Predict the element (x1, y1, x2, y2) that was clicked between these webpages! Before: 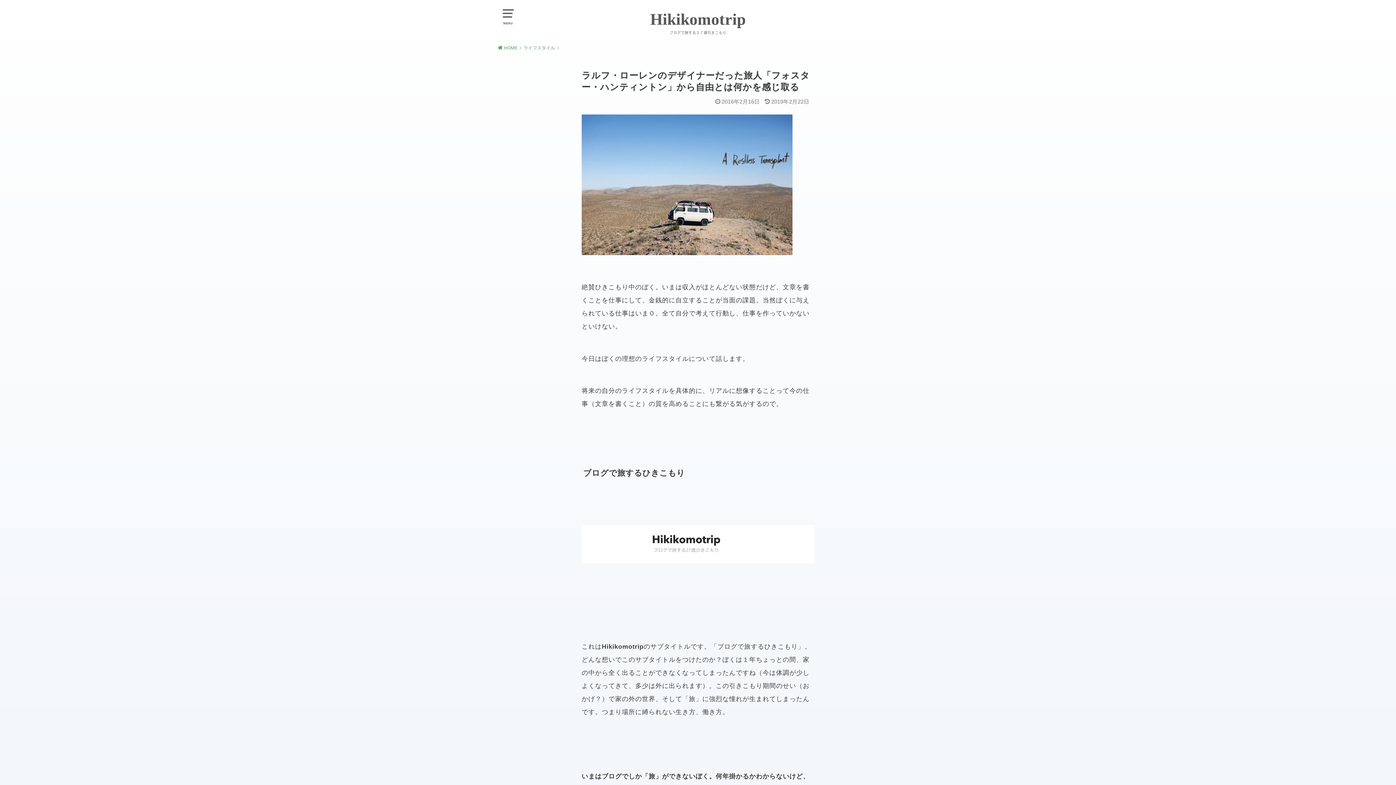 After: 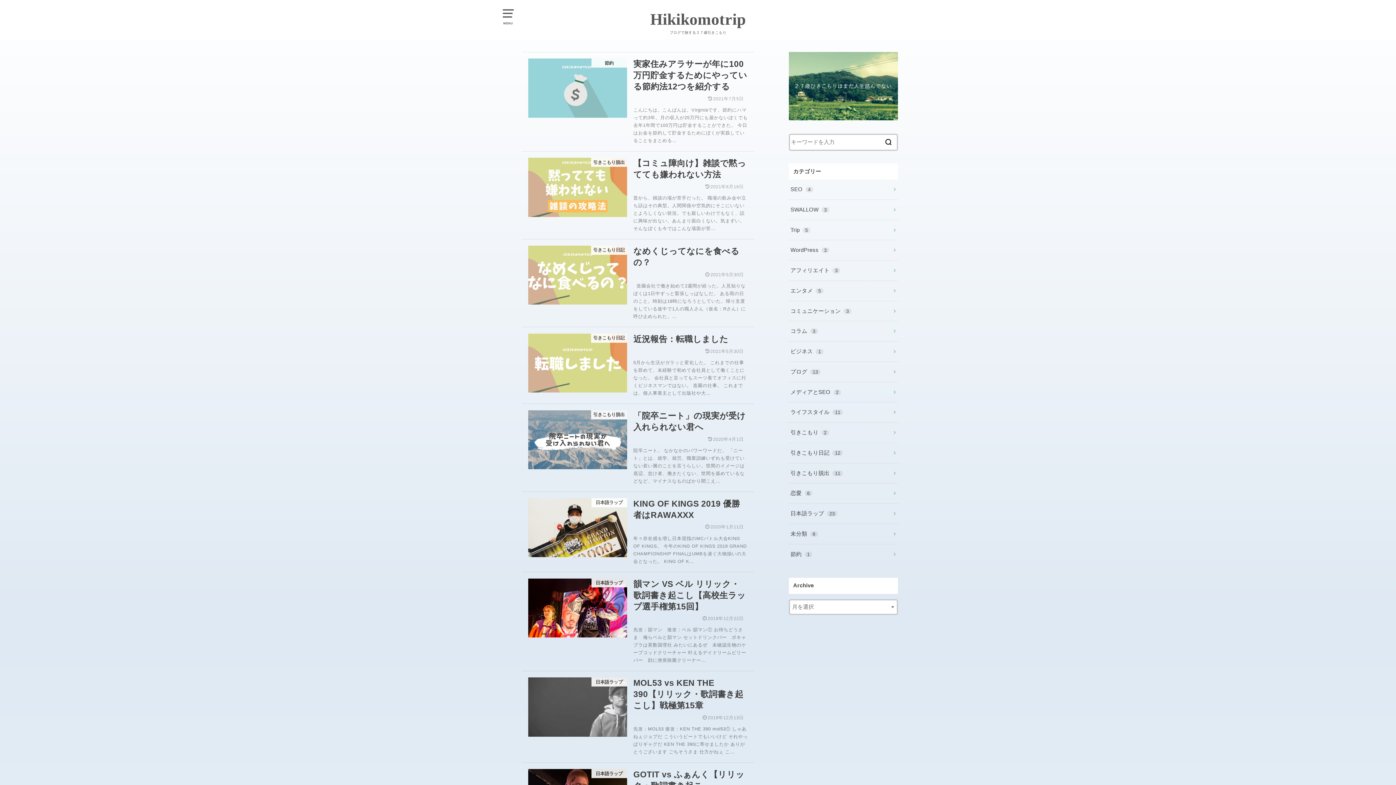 Action: label: Hikikomotrip bbox: (650, 9, 745, 29)